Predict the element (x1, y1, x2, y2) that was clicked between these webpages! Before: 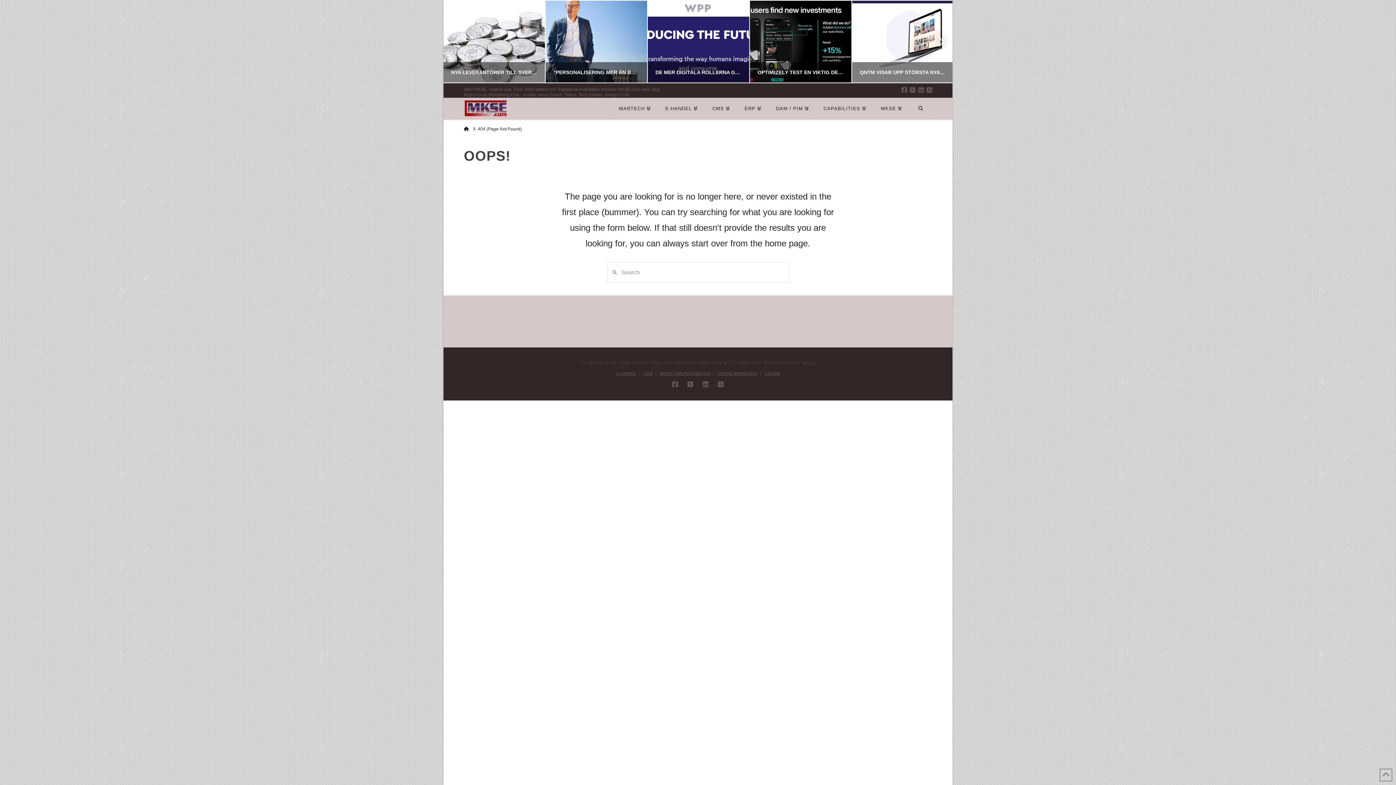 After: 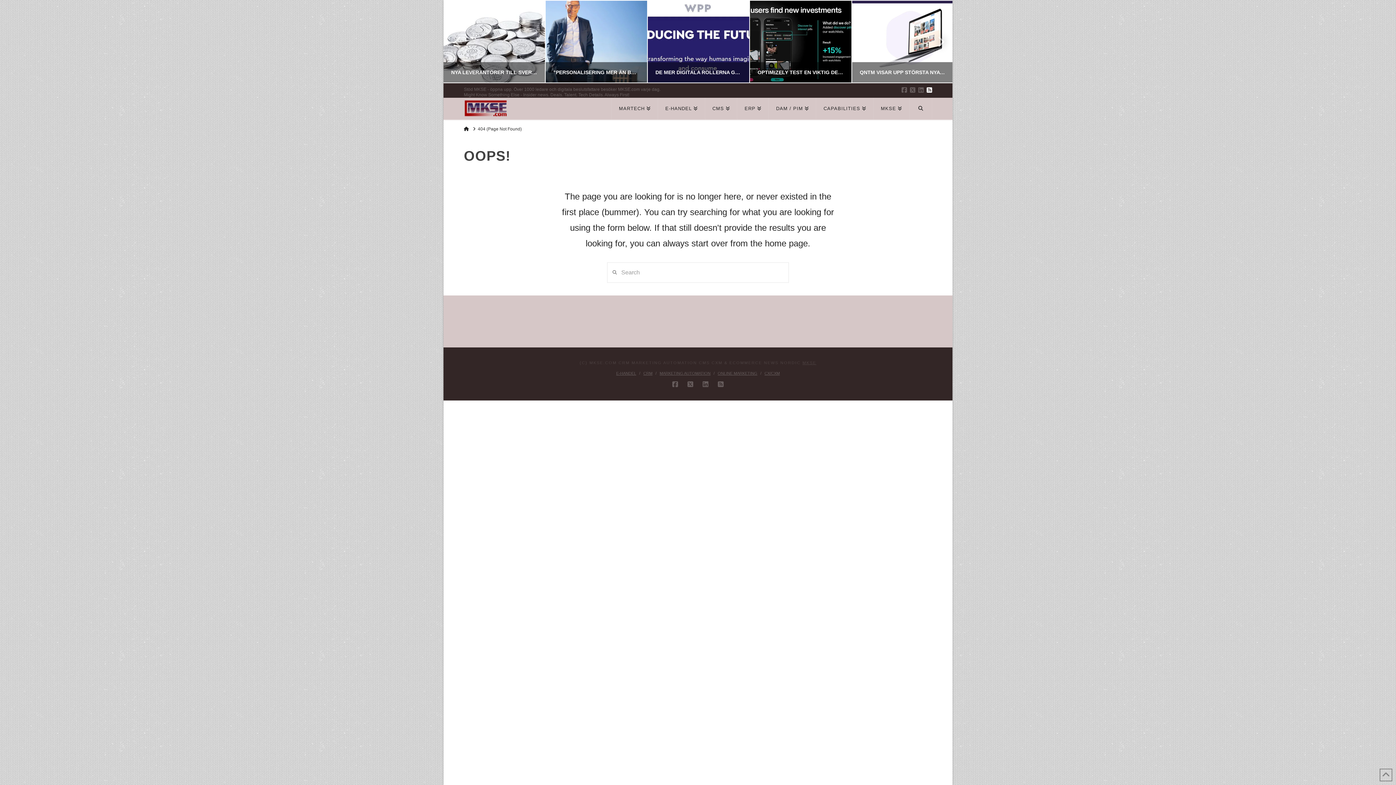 Action: bbox: (926, 86, 932, 93)